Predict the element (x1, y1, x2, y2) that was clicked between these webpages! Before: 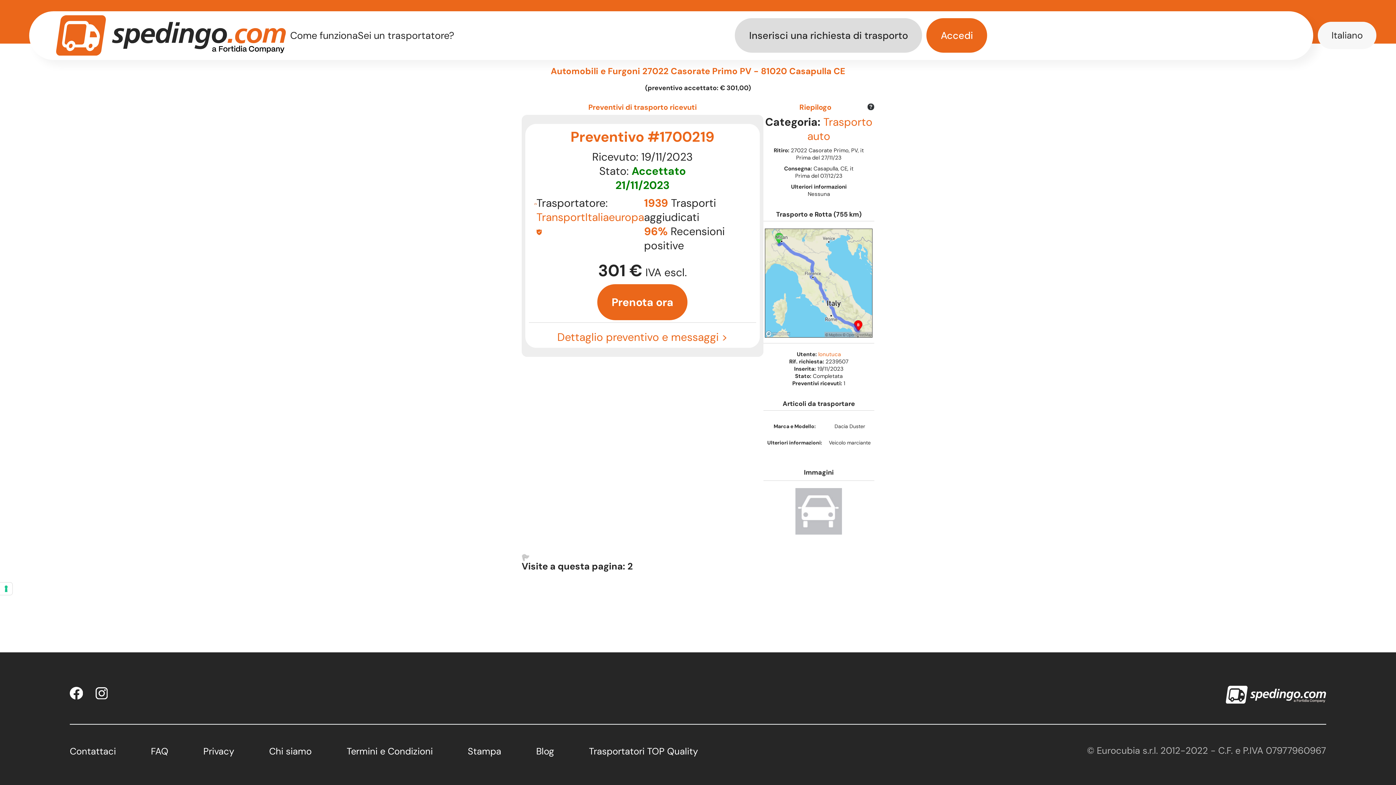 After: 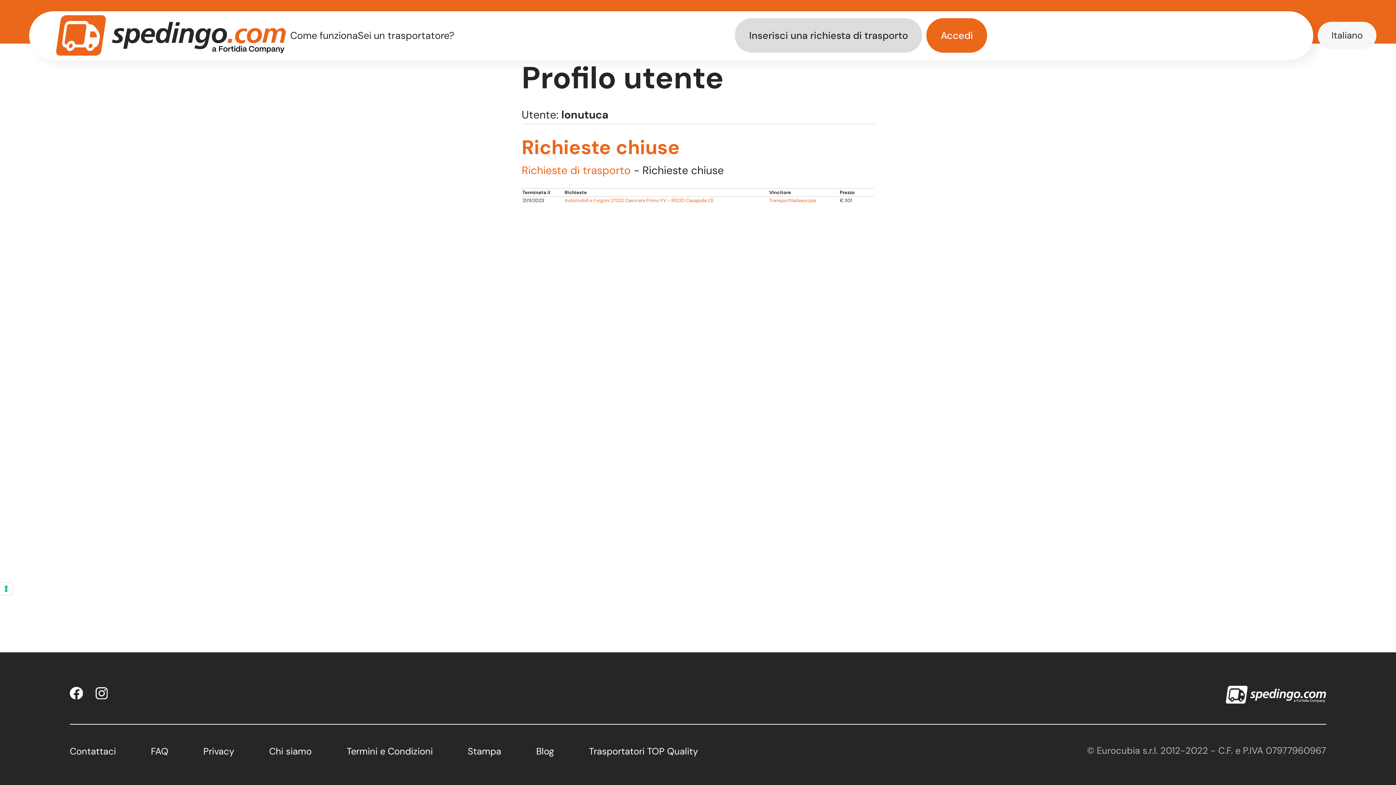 Action: bbox: (818, 350, 841, 358) label: lonutuca